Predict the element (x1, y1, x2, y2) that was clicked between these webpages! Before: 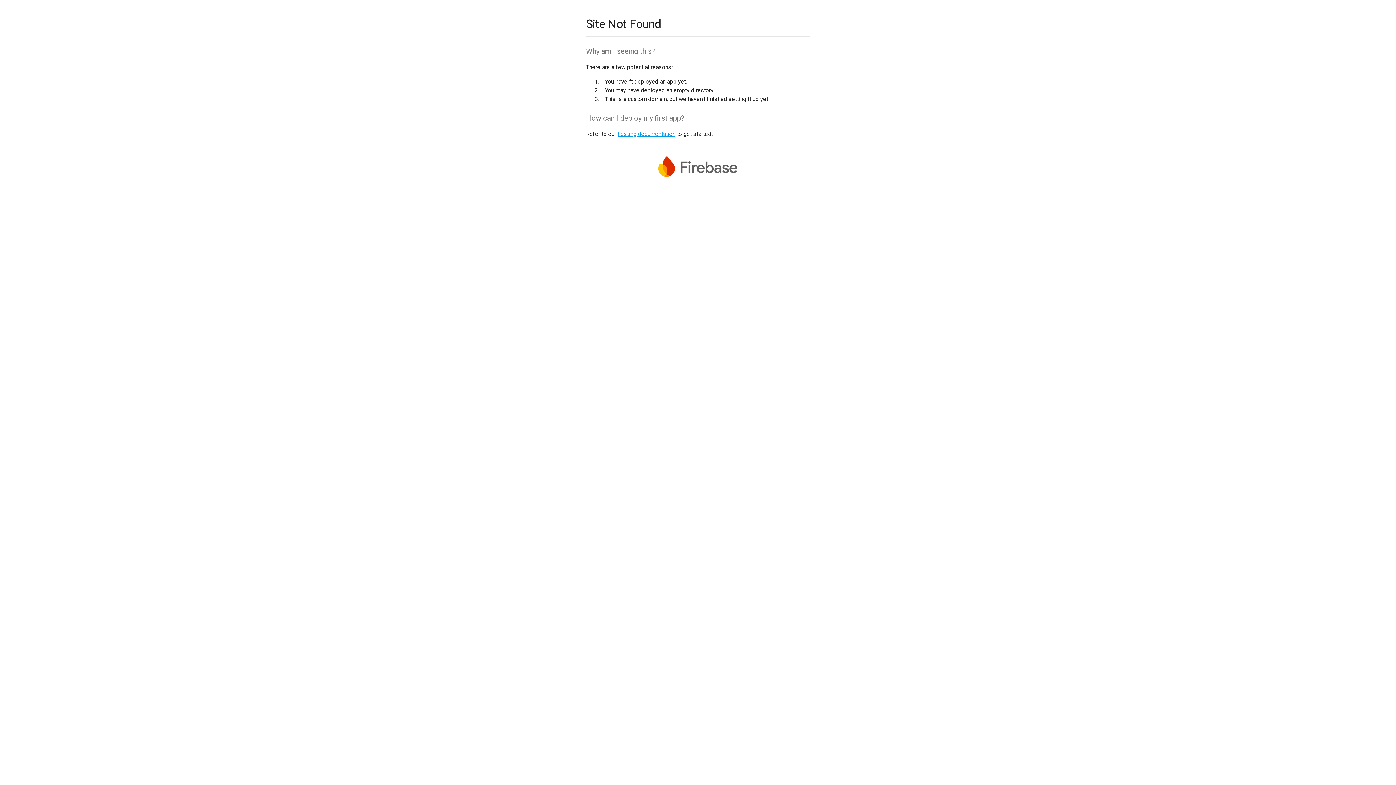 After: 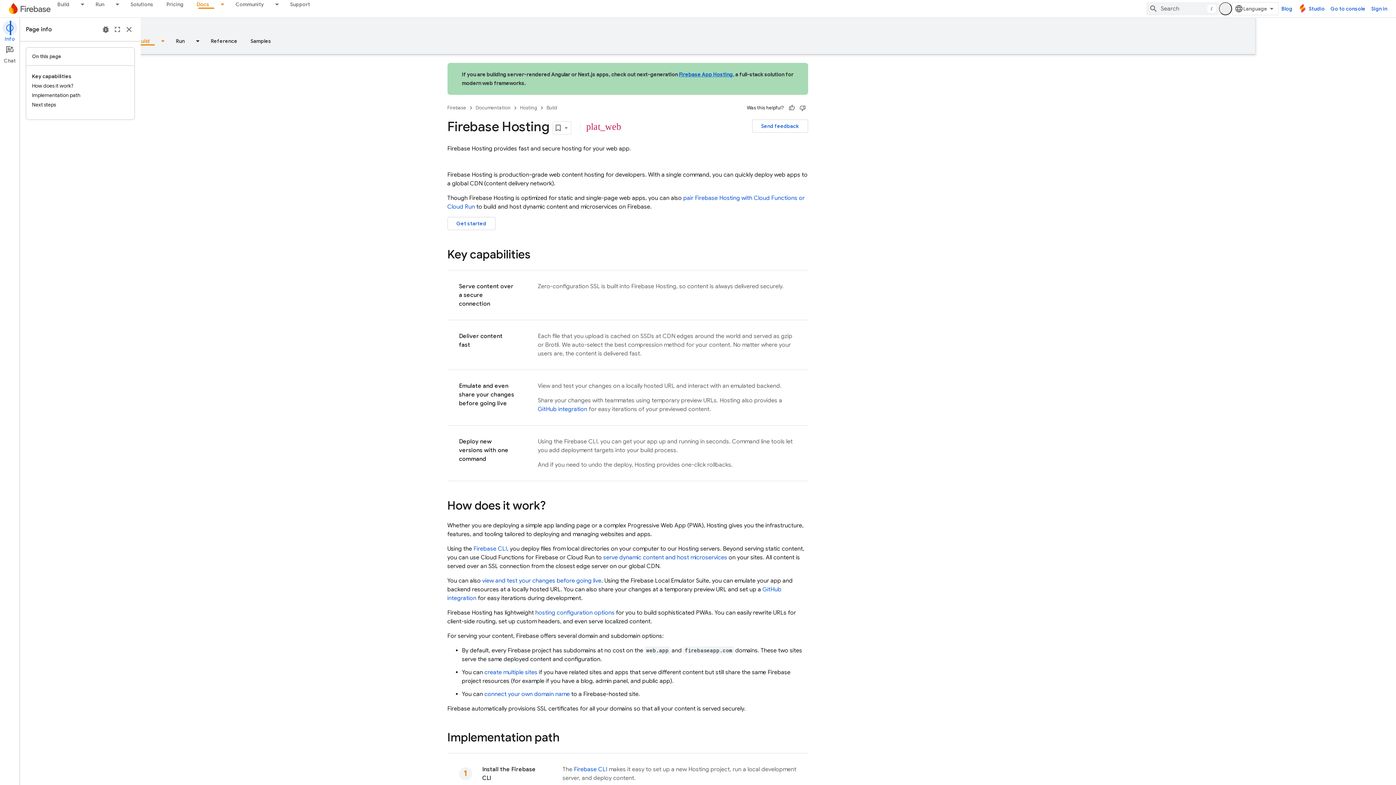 Action: bbox: (617, 130, 675, 137) label: hosting documentation